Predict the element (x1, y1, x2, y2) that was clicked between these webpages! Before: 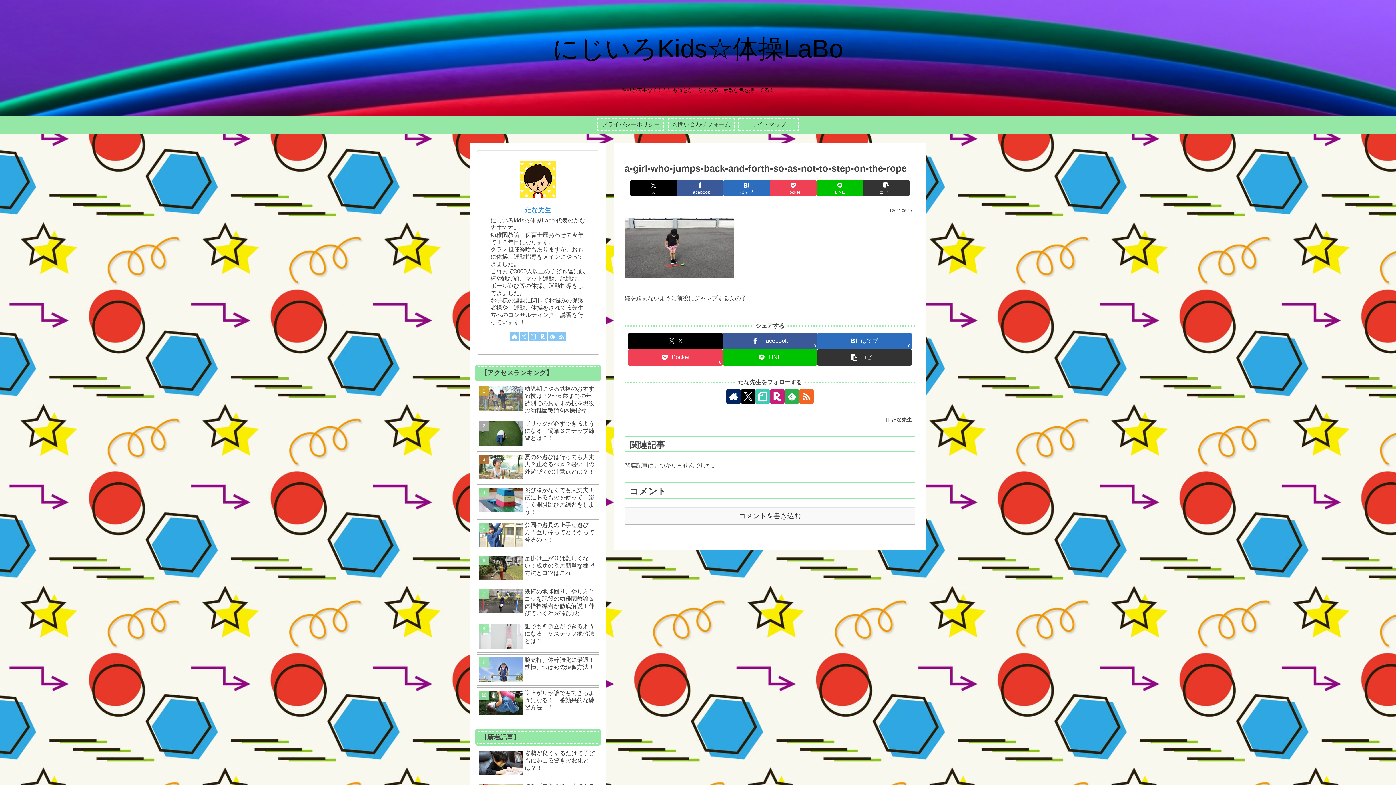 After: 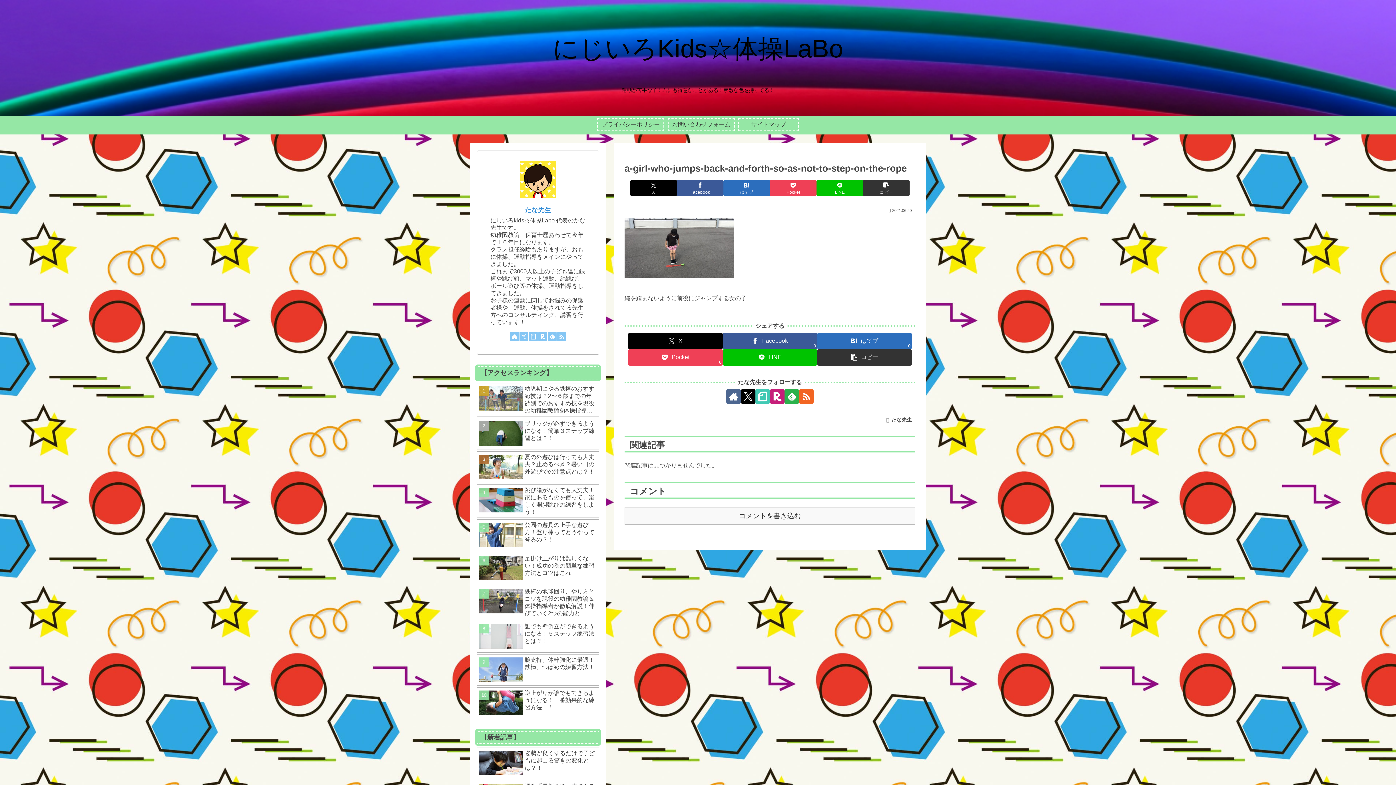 Action: bbox: (726, 389, 741, 403) label: 著作サイトをチェック